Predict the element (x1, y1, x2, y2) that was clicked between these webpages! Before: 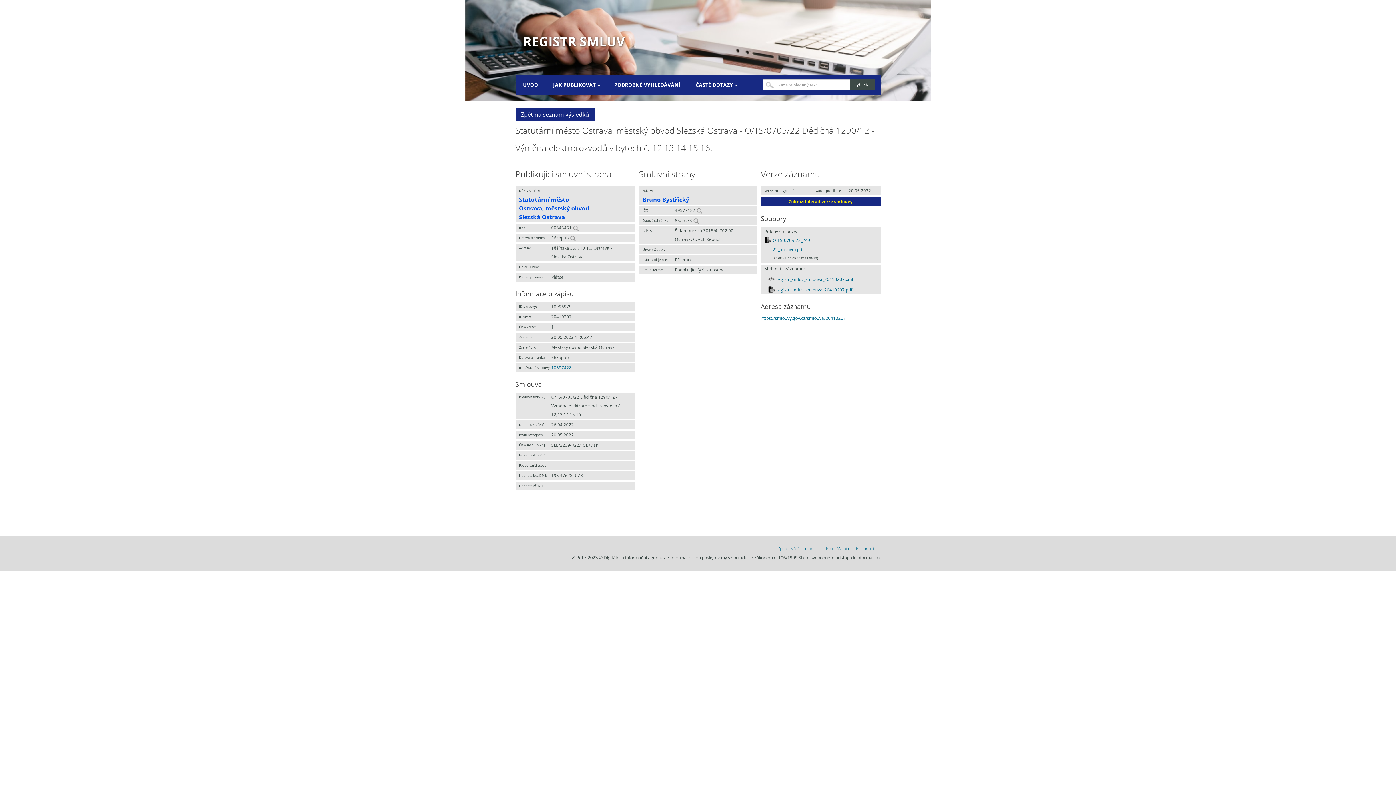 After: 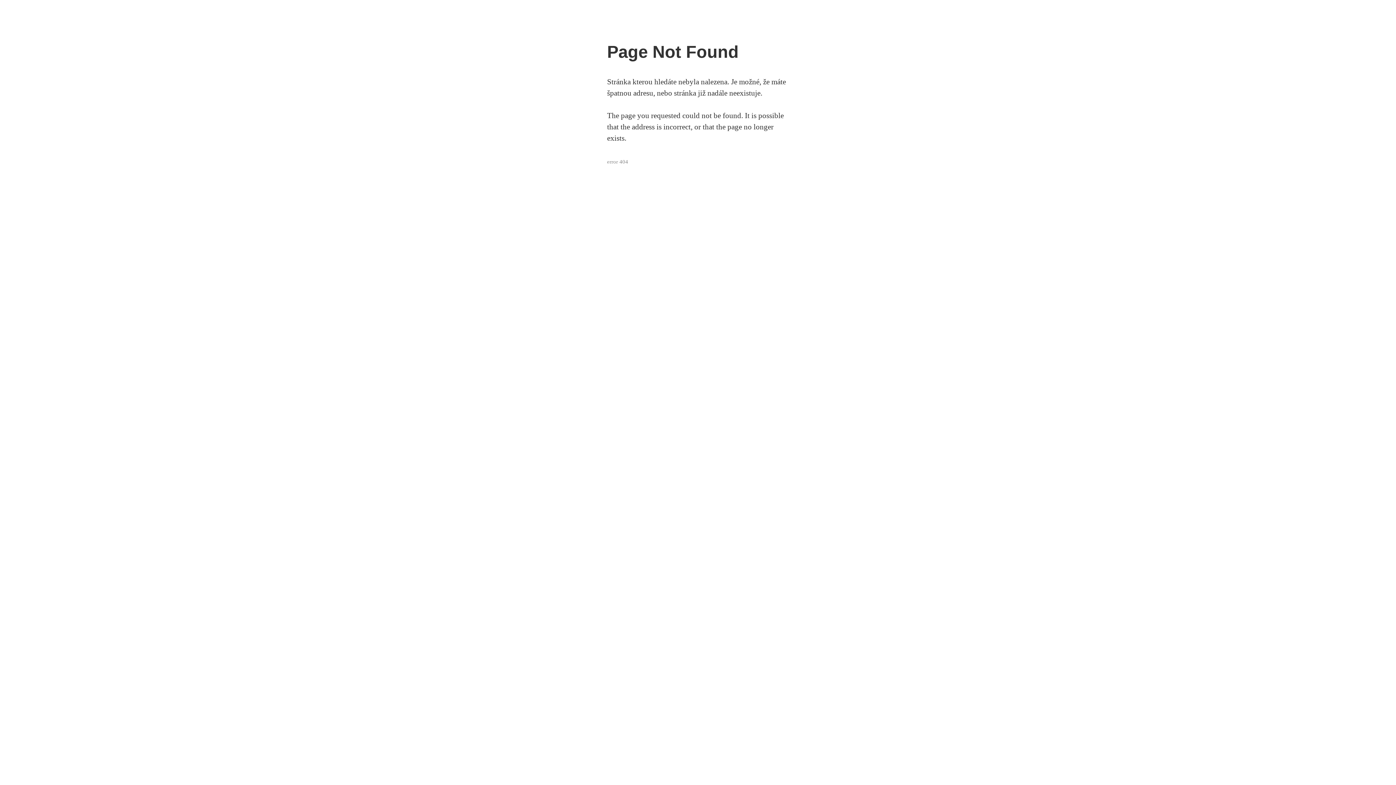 Action: bbox: (515, 108, 594, 121) label: Zpět na seznam výsledků